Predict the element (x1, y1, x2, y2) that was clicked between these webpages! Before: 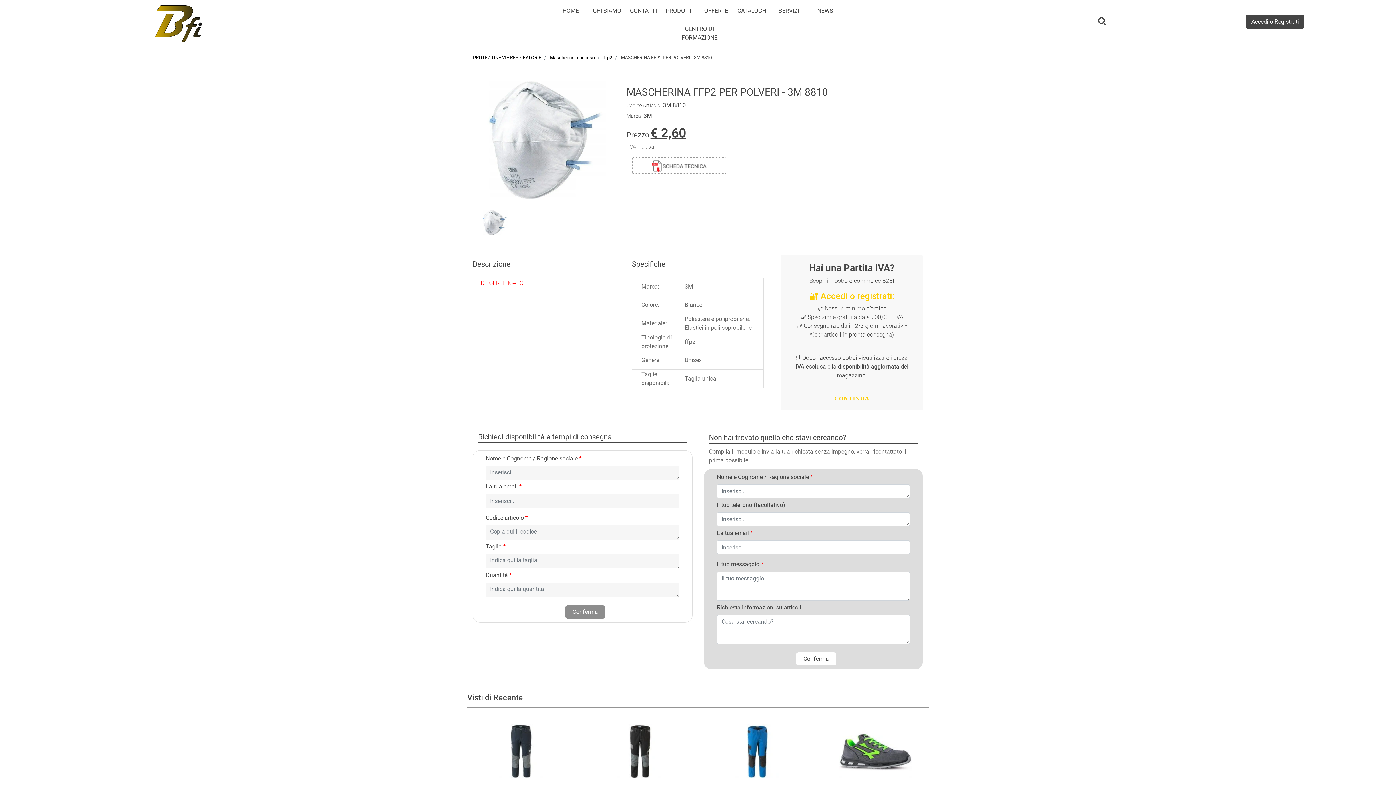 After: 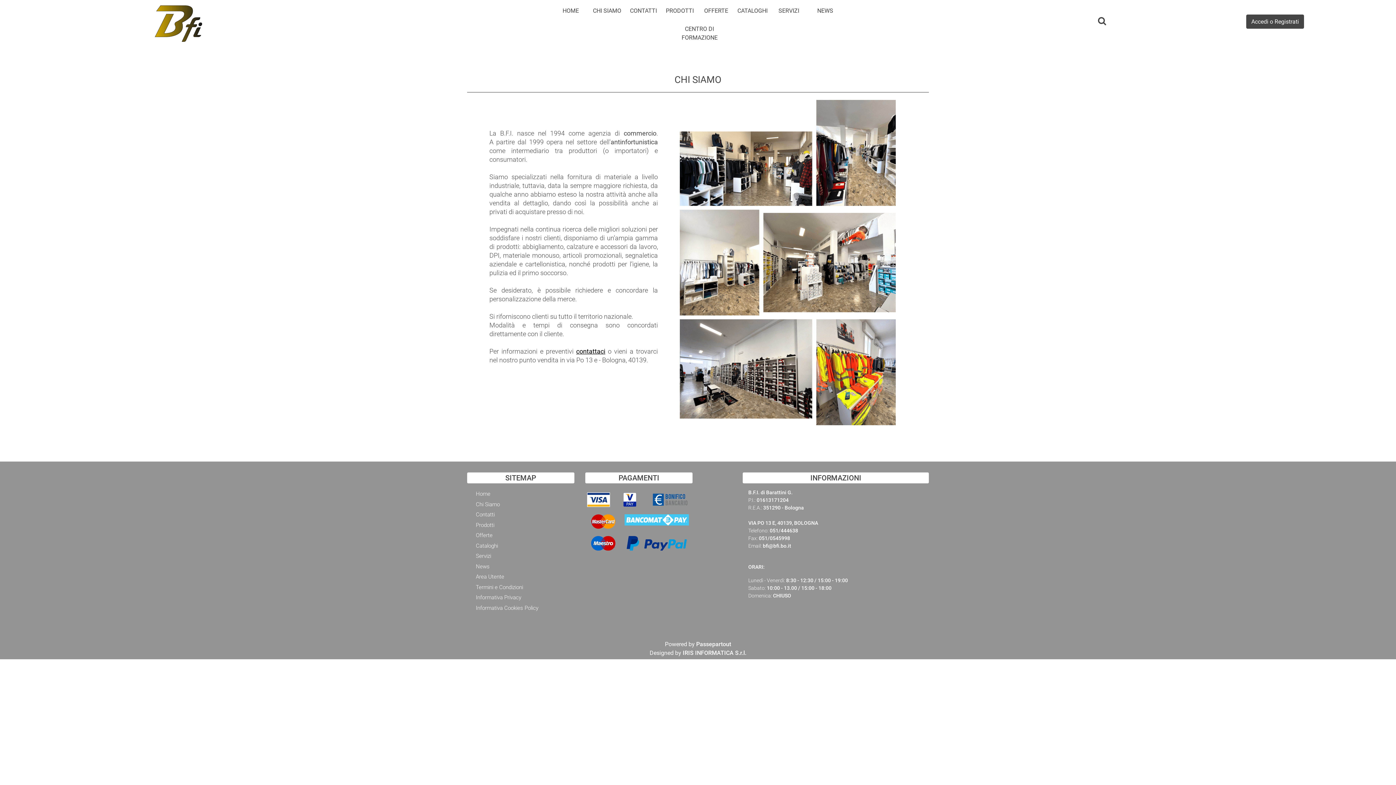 Action: label: CHI SIAMO bbox: (589, 3, 625, 18)